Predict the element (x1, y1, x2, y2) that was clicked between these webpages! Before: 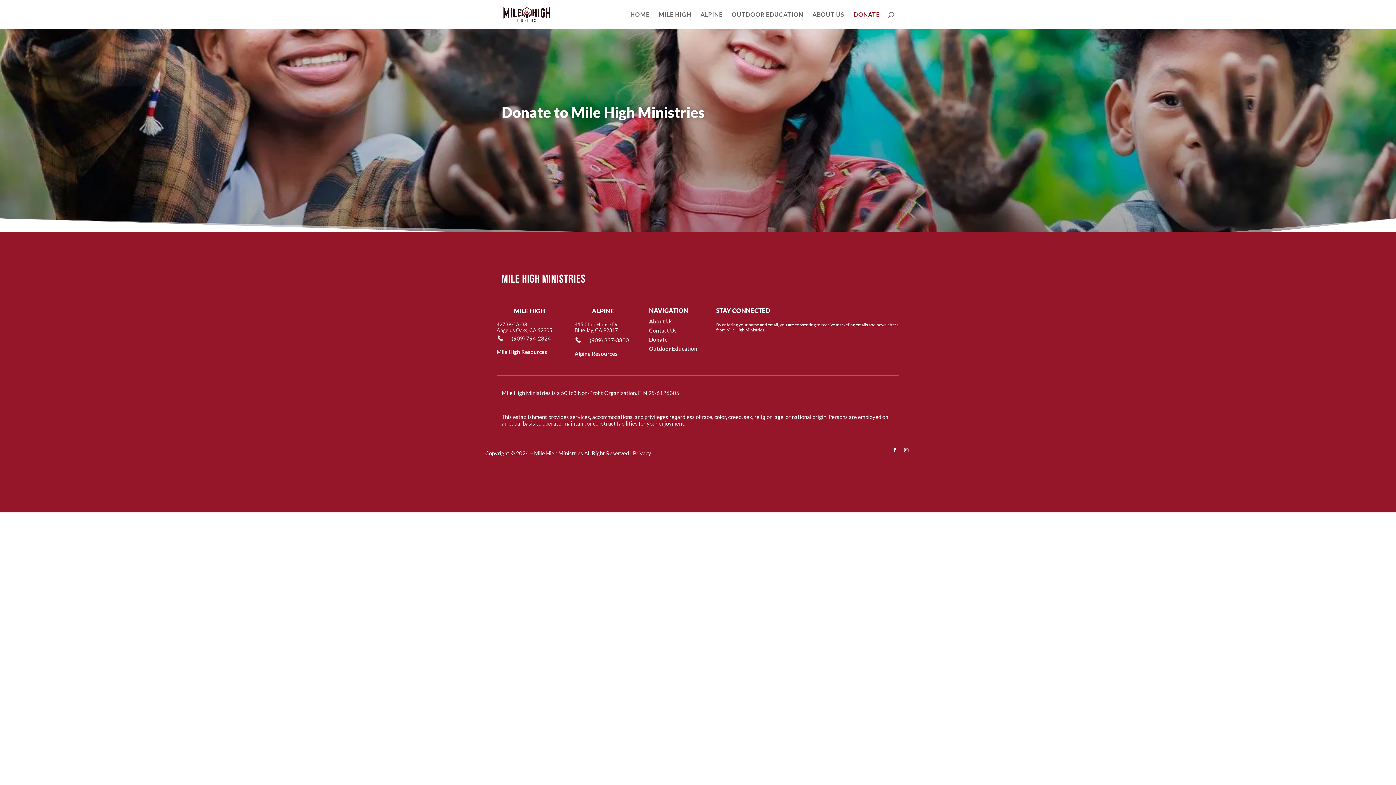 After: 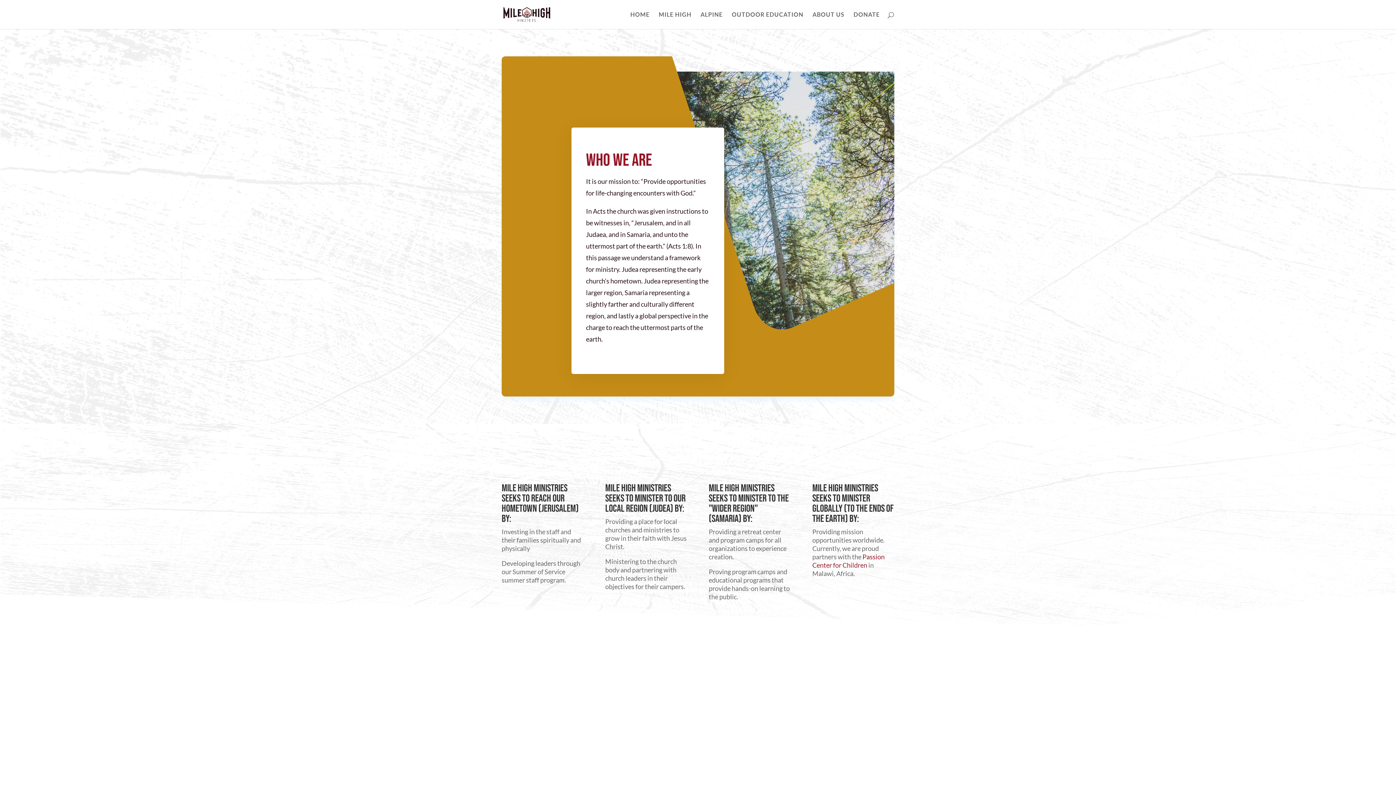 Action: bbox: (649, 318, 672, 324) label: About Us